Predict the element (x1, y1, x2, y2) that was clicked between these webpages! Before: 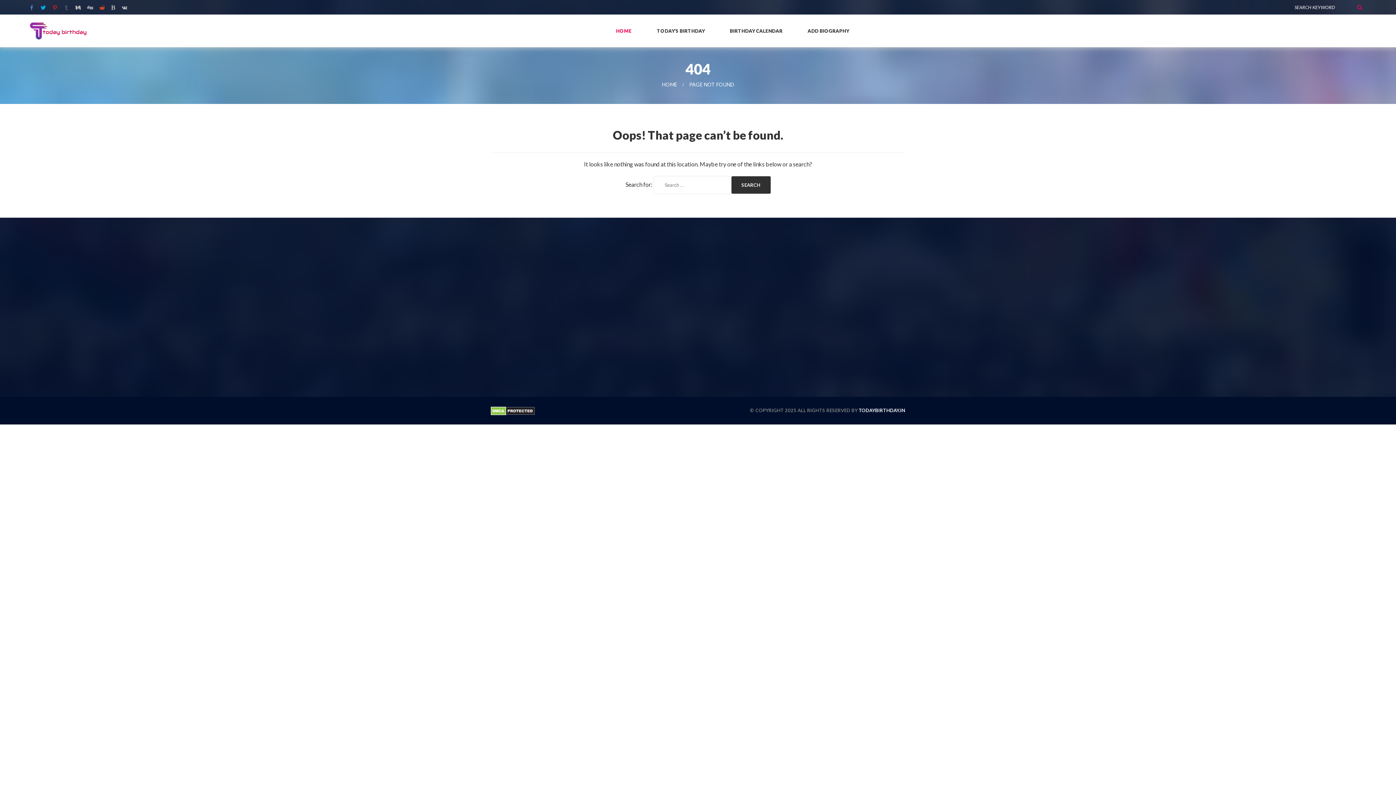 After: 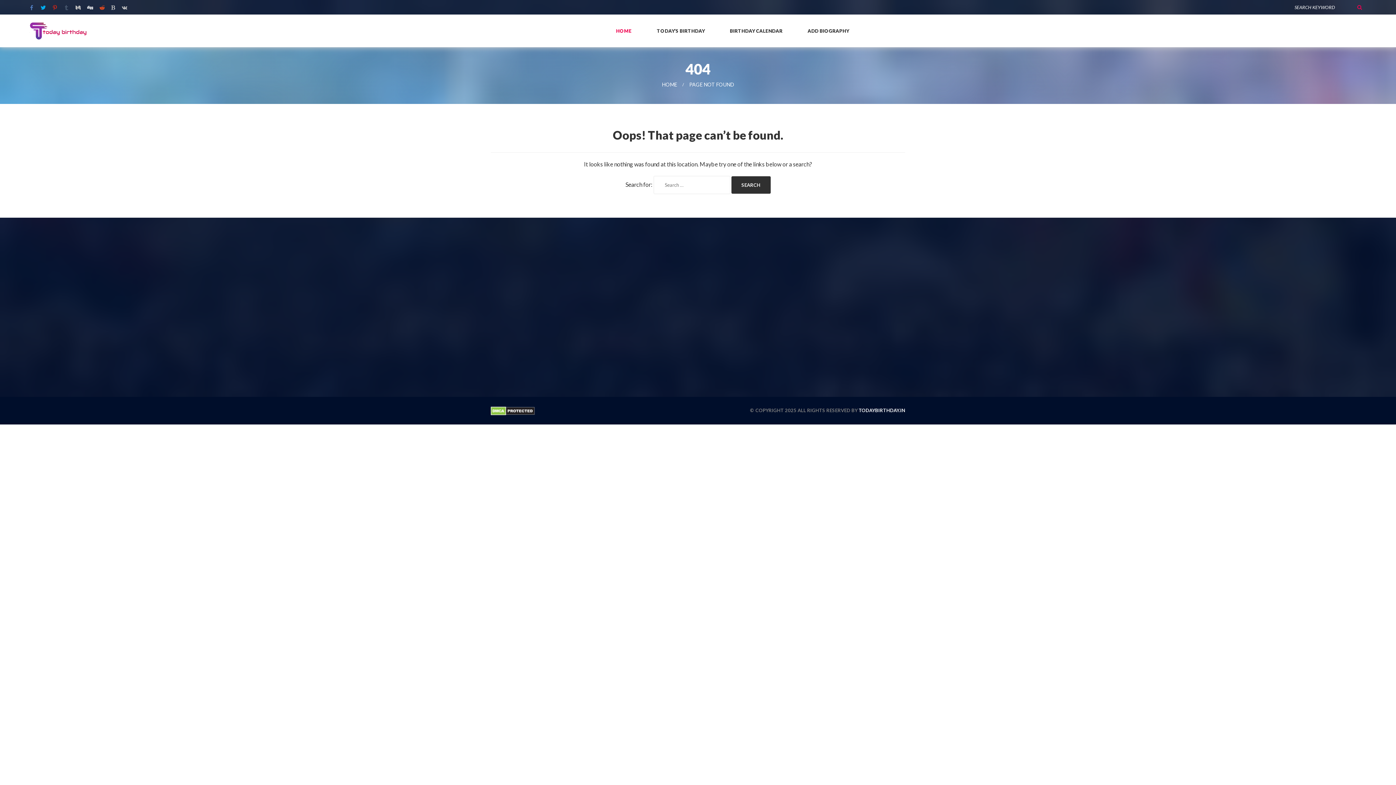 Action: bbox: (87, 5, 93, 10)